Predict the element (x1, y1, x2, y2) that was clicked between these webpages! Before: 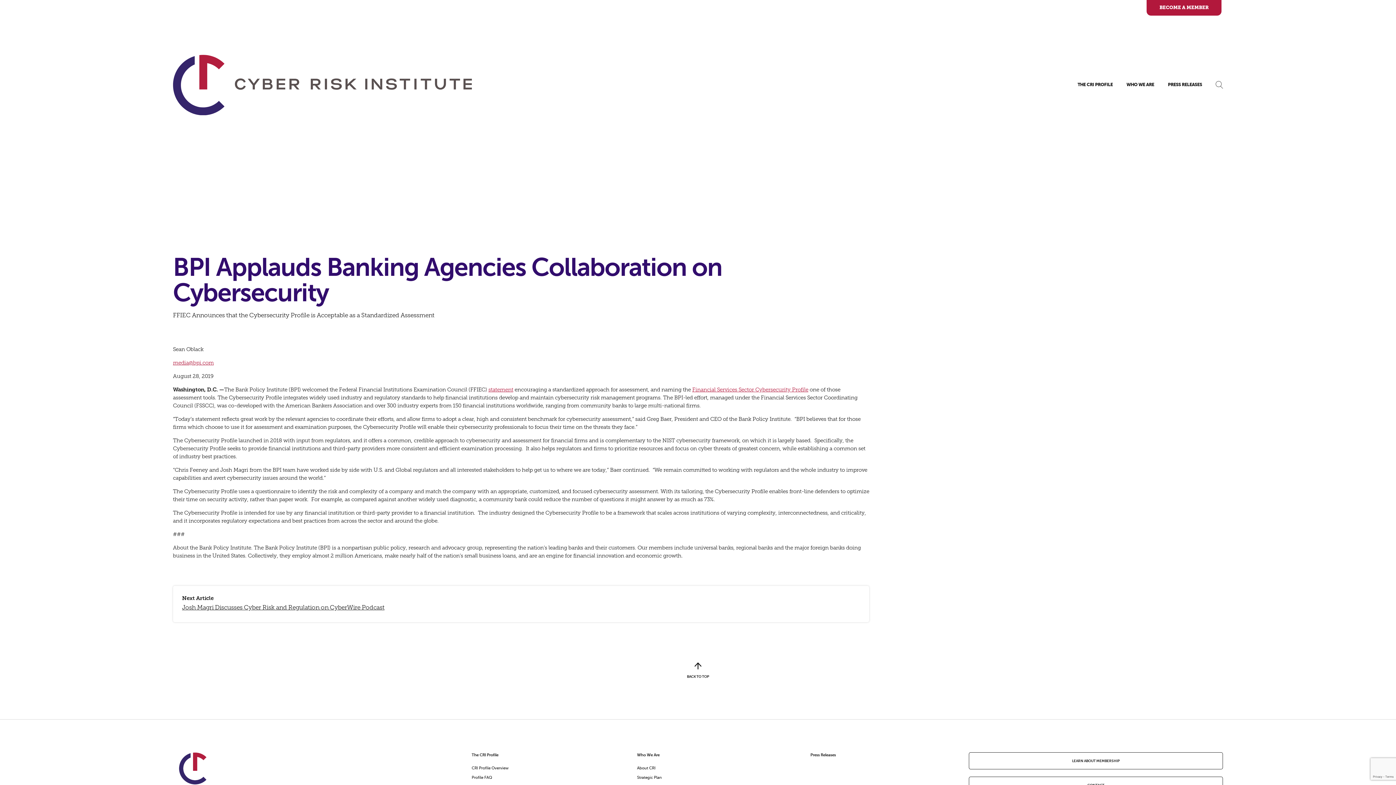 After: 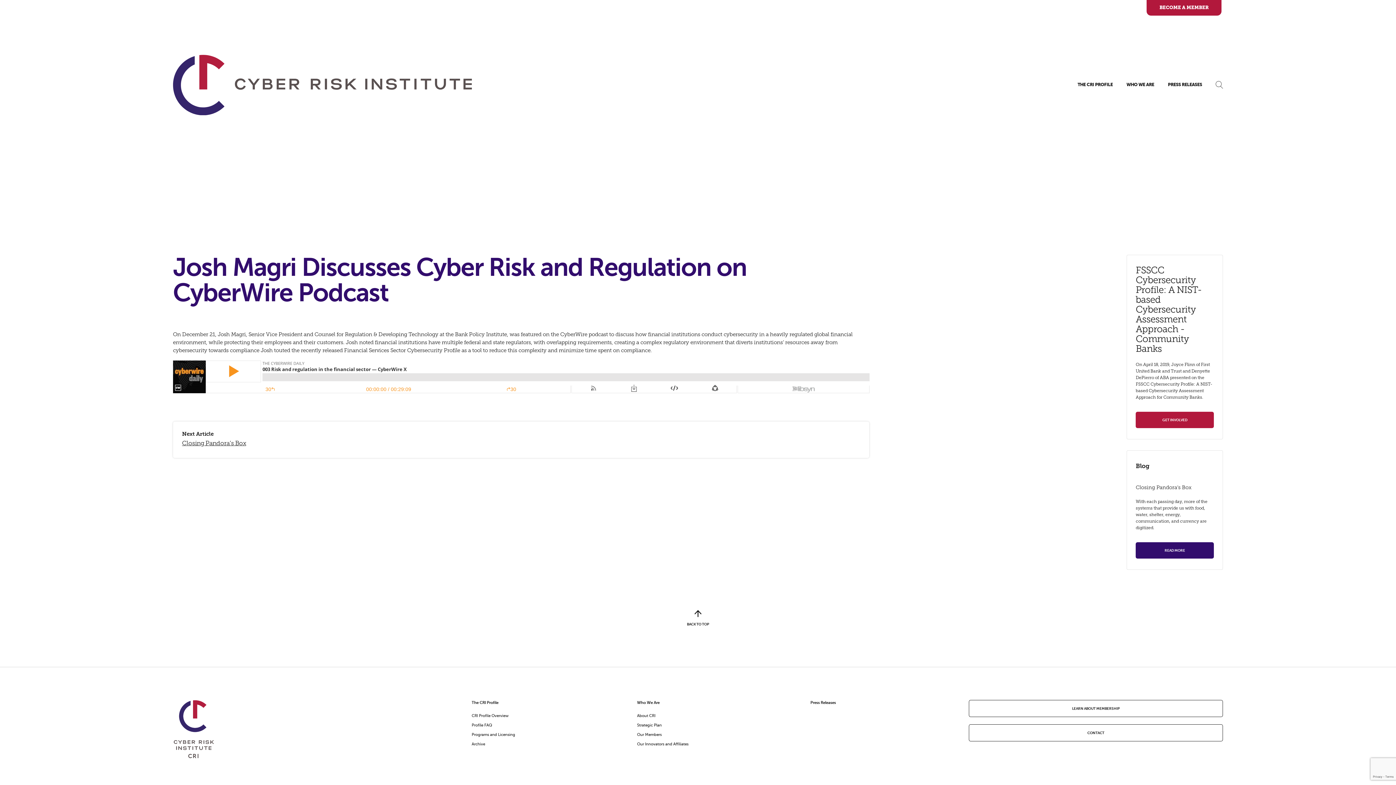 Action: bbox: (173, 586, 869, 622) label: Next Article
Josh Magri Discusses Cyber Risk and Regulation on CyberWire Podcast